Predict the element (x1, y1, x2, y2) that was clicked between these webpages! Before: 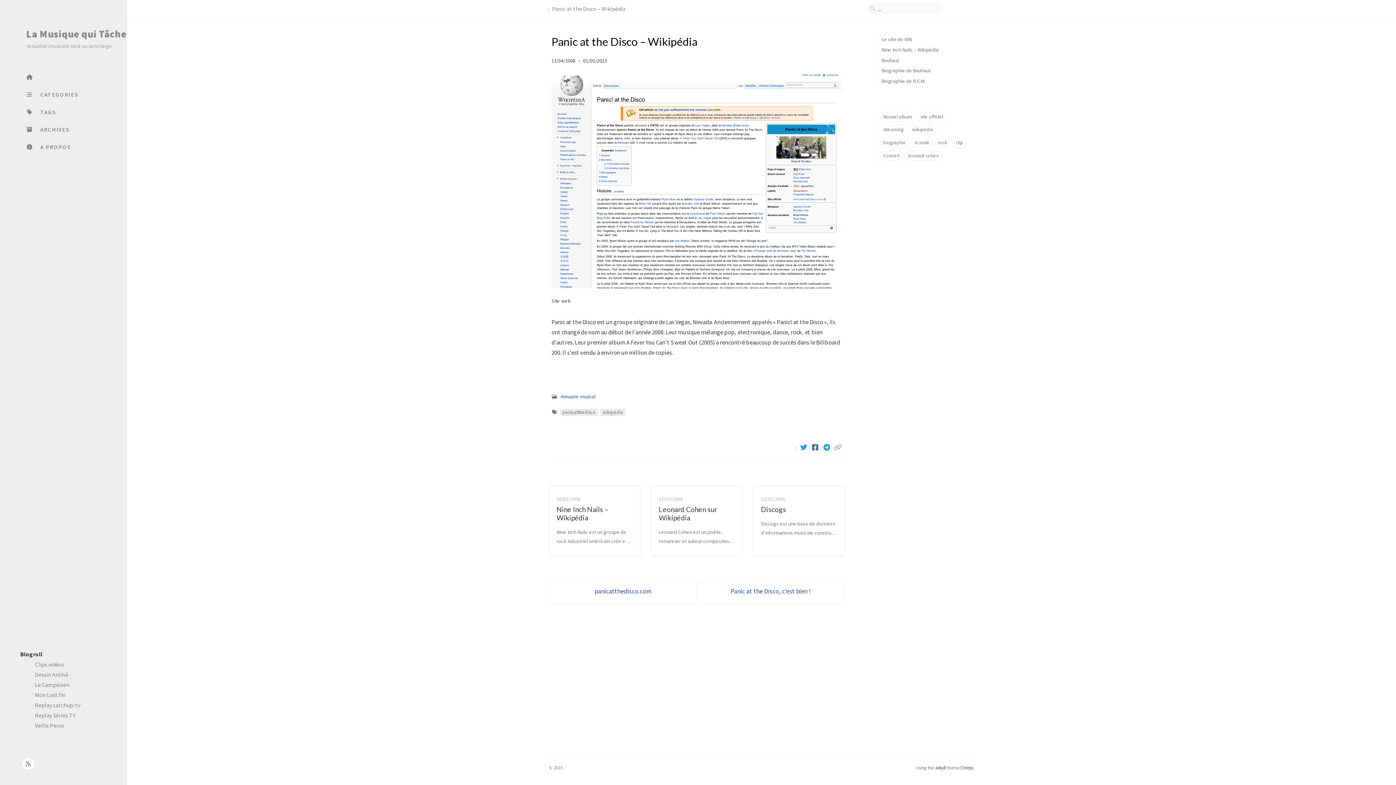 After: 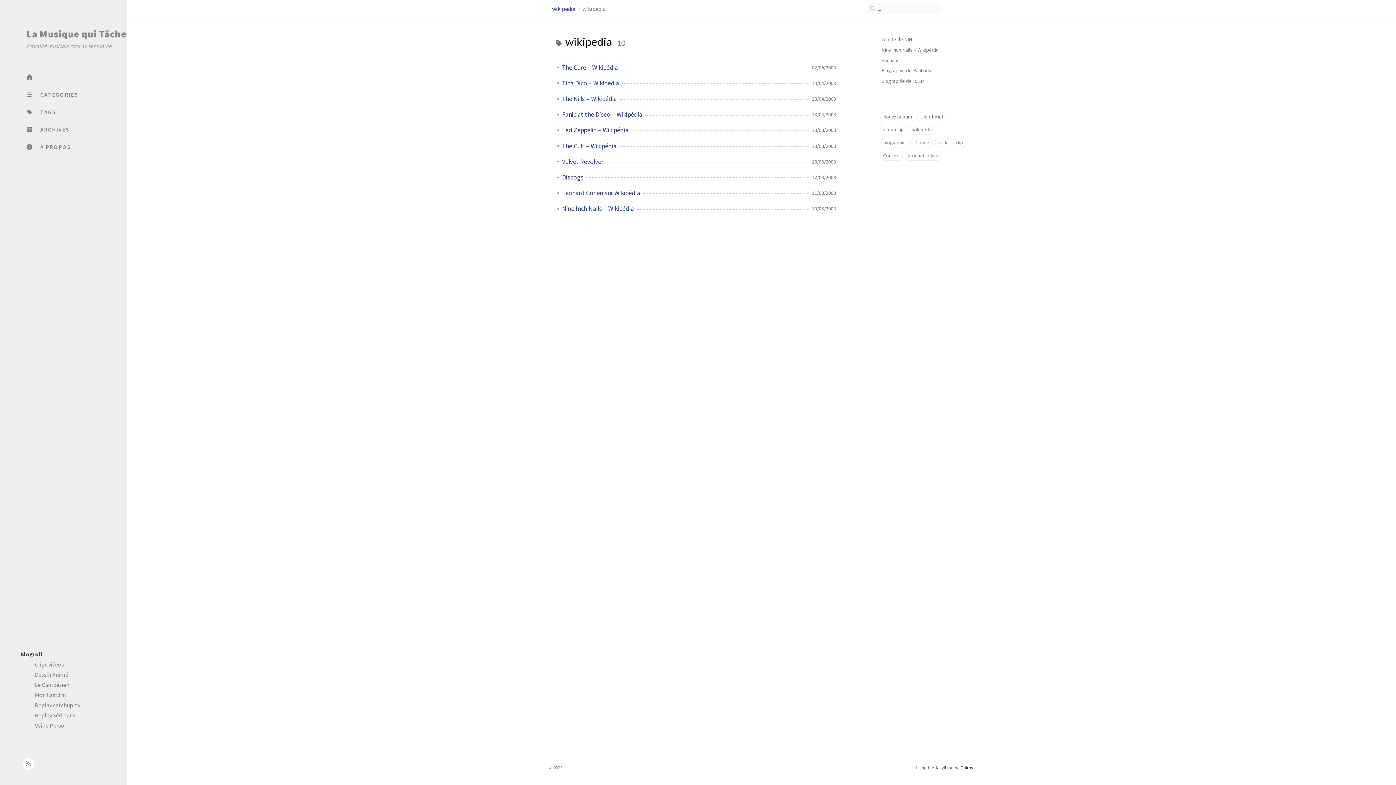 Action: label: wikipedia bbox: (600, 409, 625, 416)